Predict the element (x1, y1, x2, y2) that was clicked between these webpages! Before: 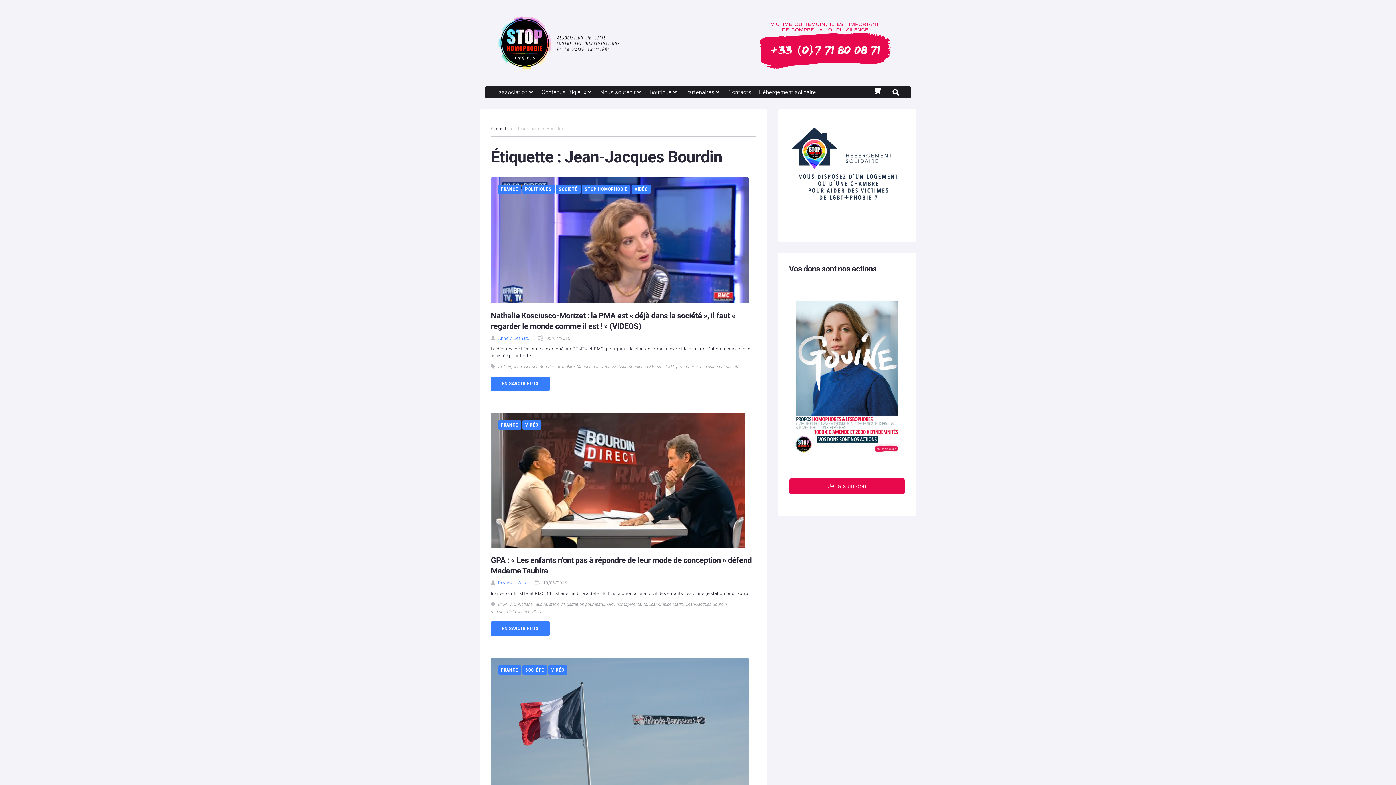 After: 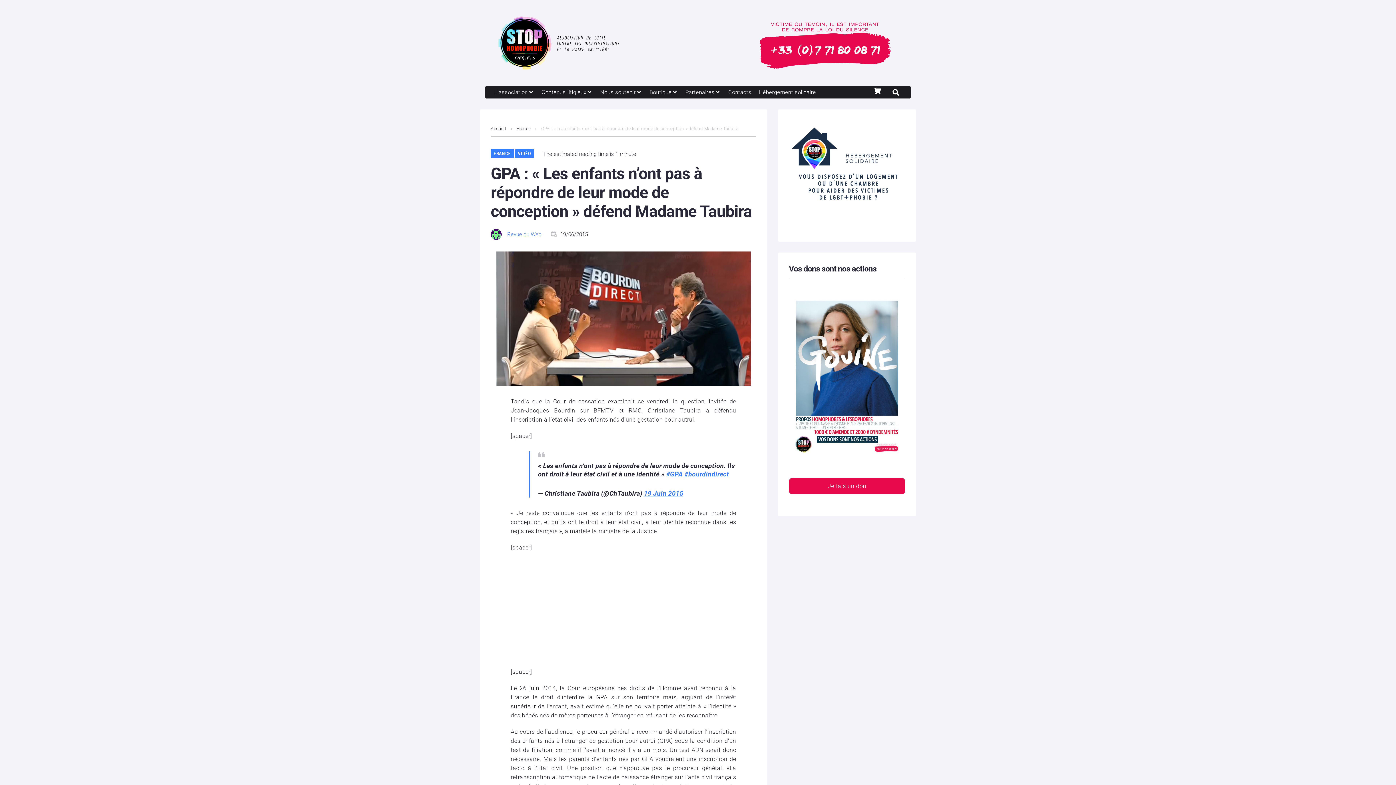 Action: bbox: (490, 413, 756, 547)